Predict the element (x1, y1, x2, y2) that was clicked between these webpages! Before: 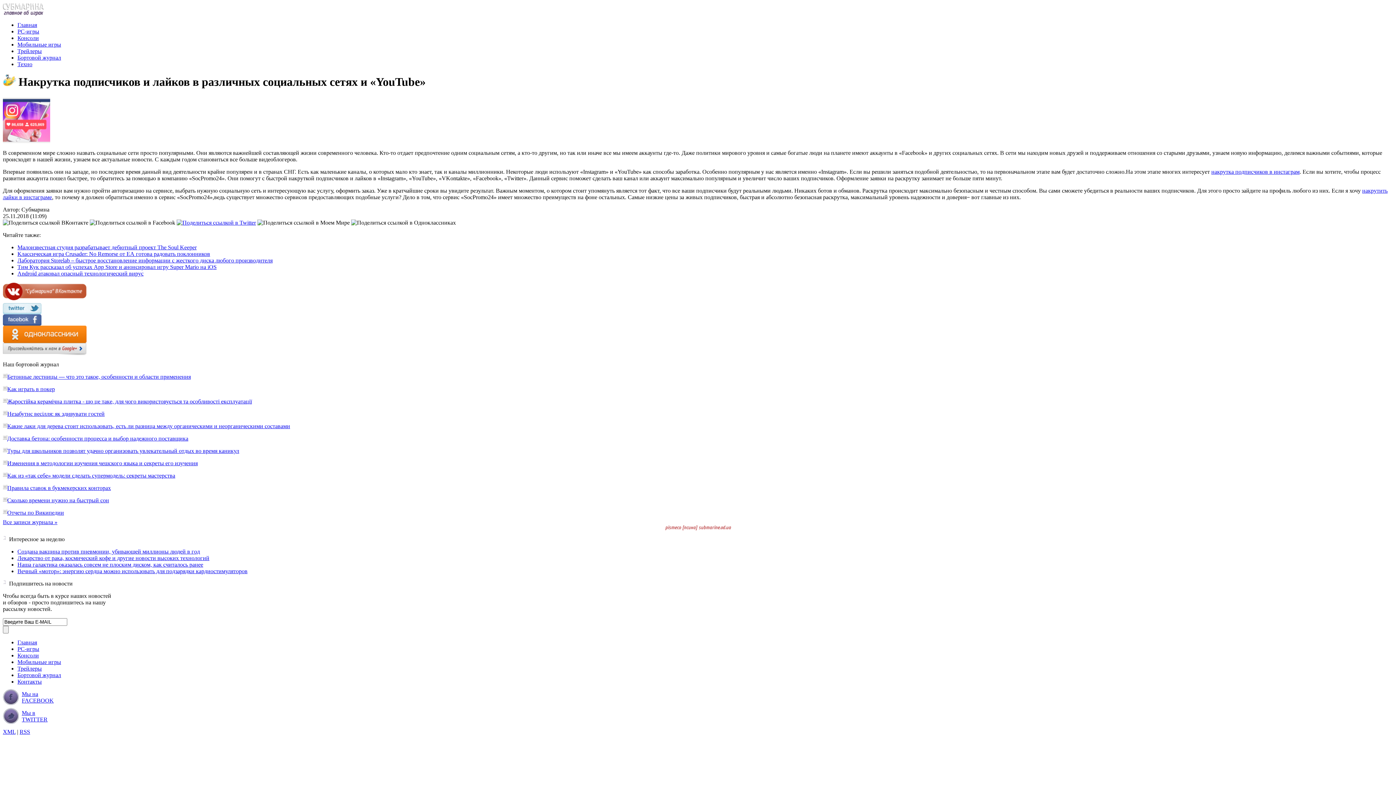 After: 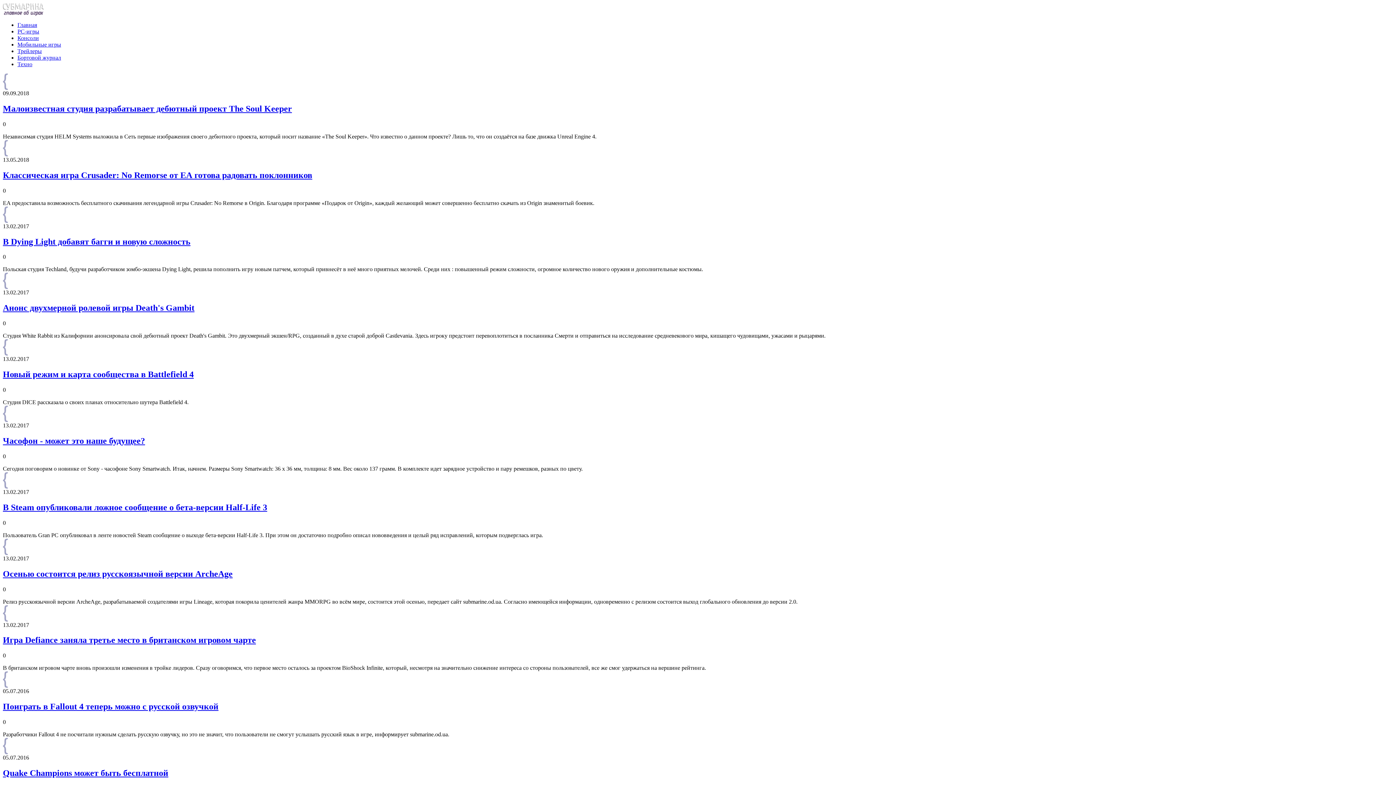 Action: label: PC-игры bbox: (17, 28, 39, 34)